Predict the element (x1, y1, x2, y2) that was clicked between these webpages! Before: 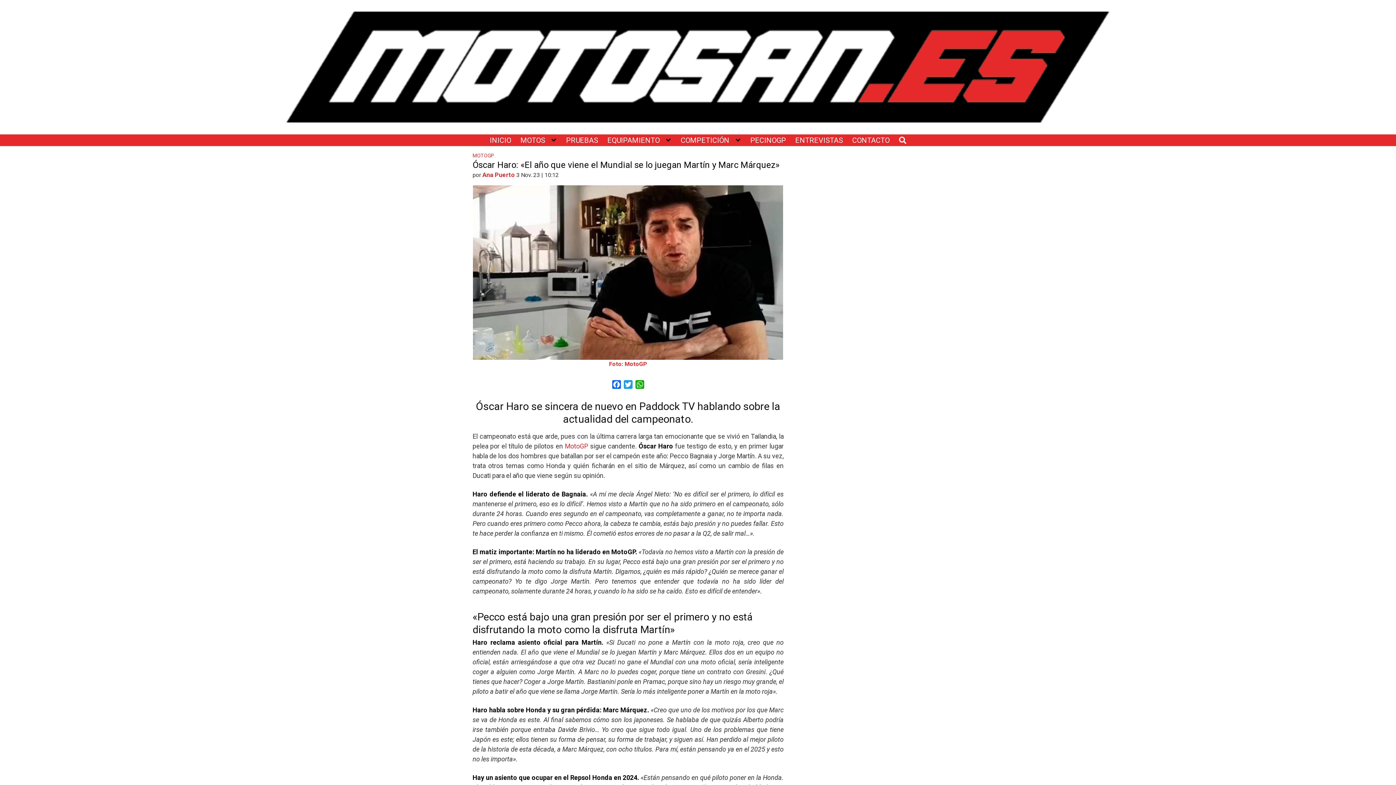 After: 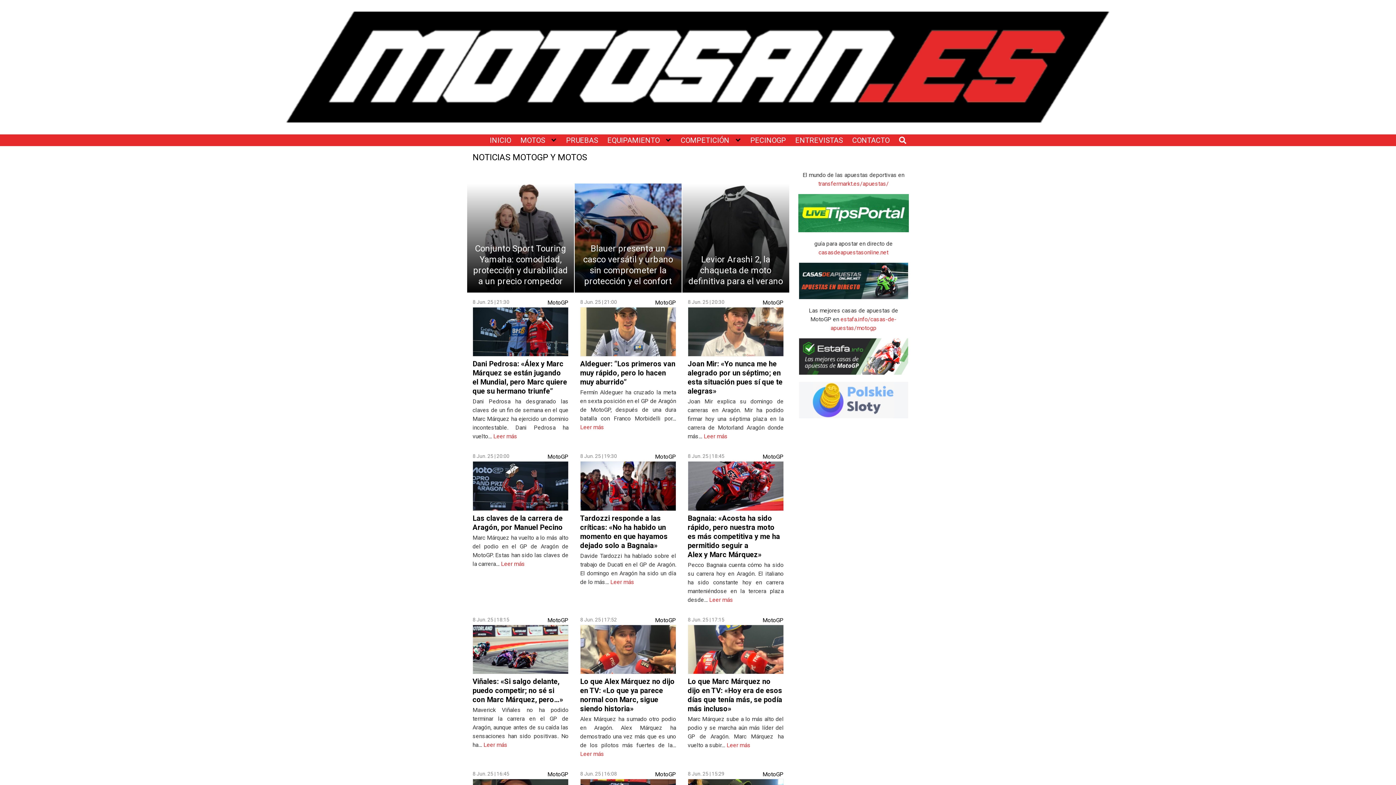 Action: bbox: (11, 11, 1384, 122)